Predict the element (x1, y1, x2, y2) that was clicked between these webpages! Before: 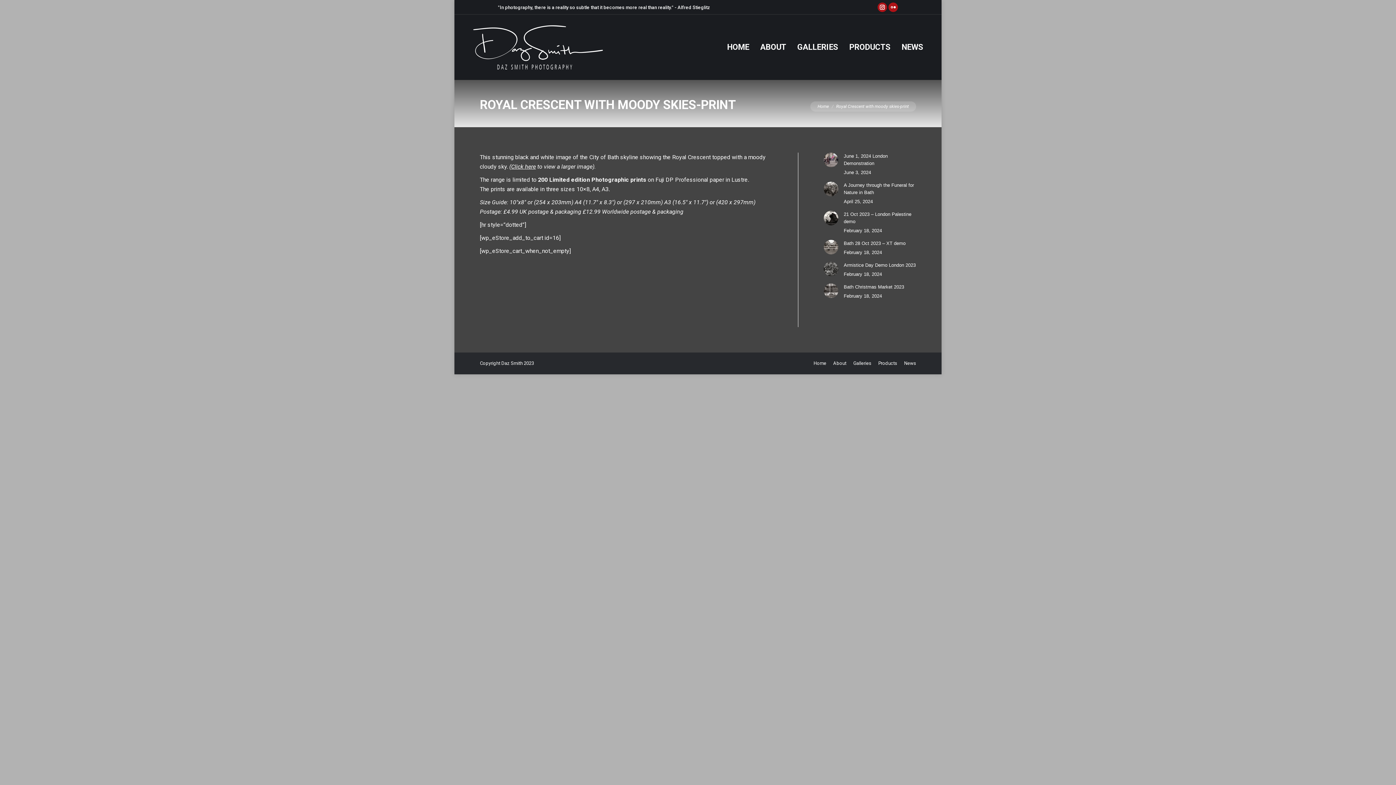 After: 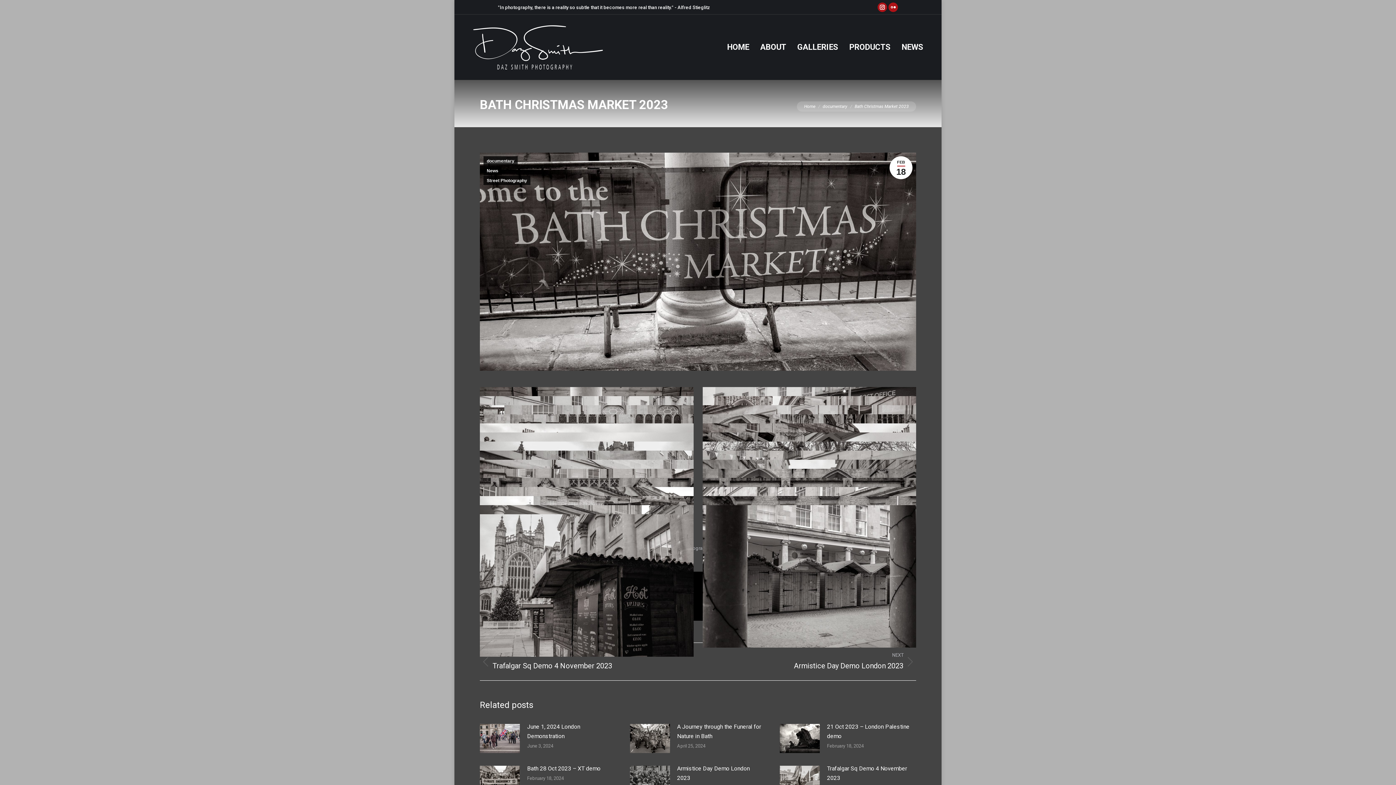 Action: label: Bath Christmas Market 2023 bbox: (844, 283, 904, 290)